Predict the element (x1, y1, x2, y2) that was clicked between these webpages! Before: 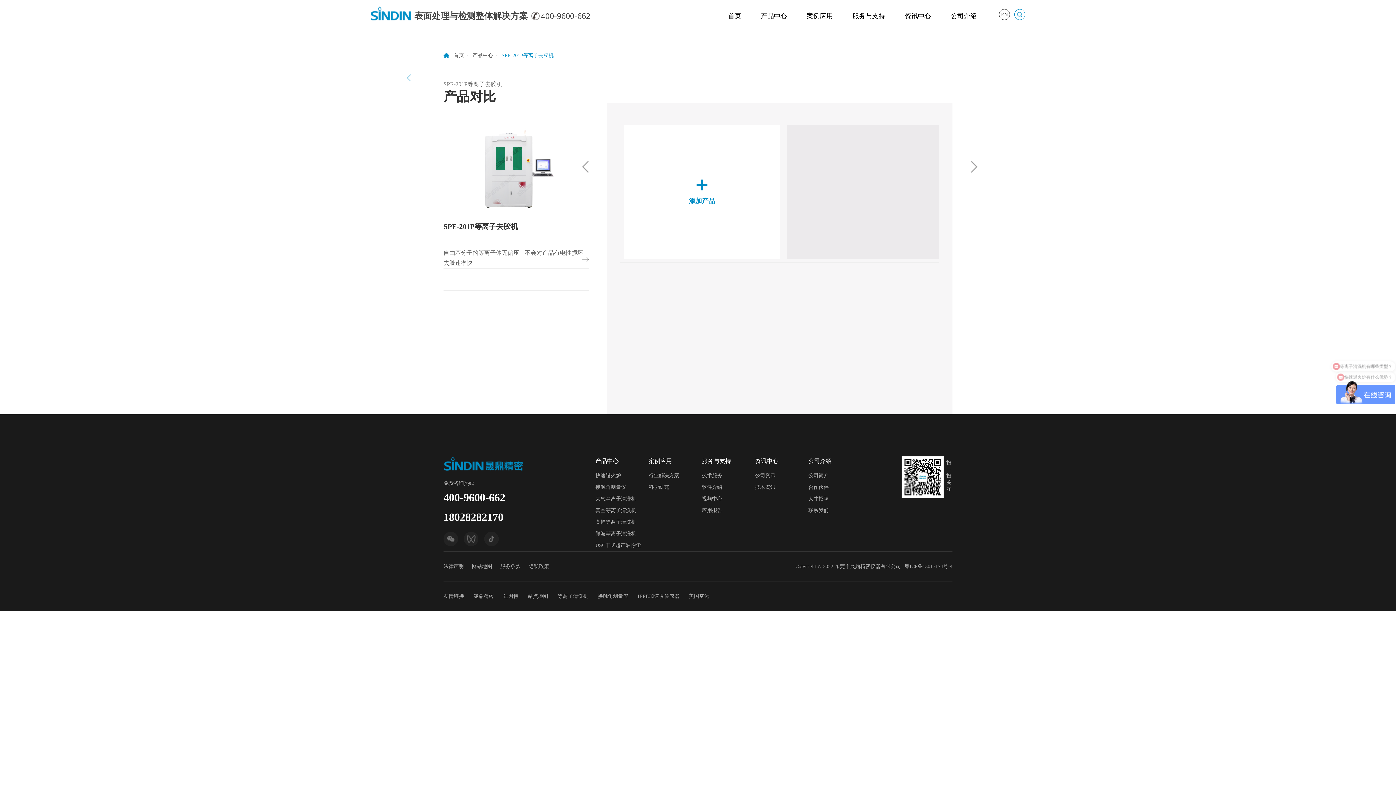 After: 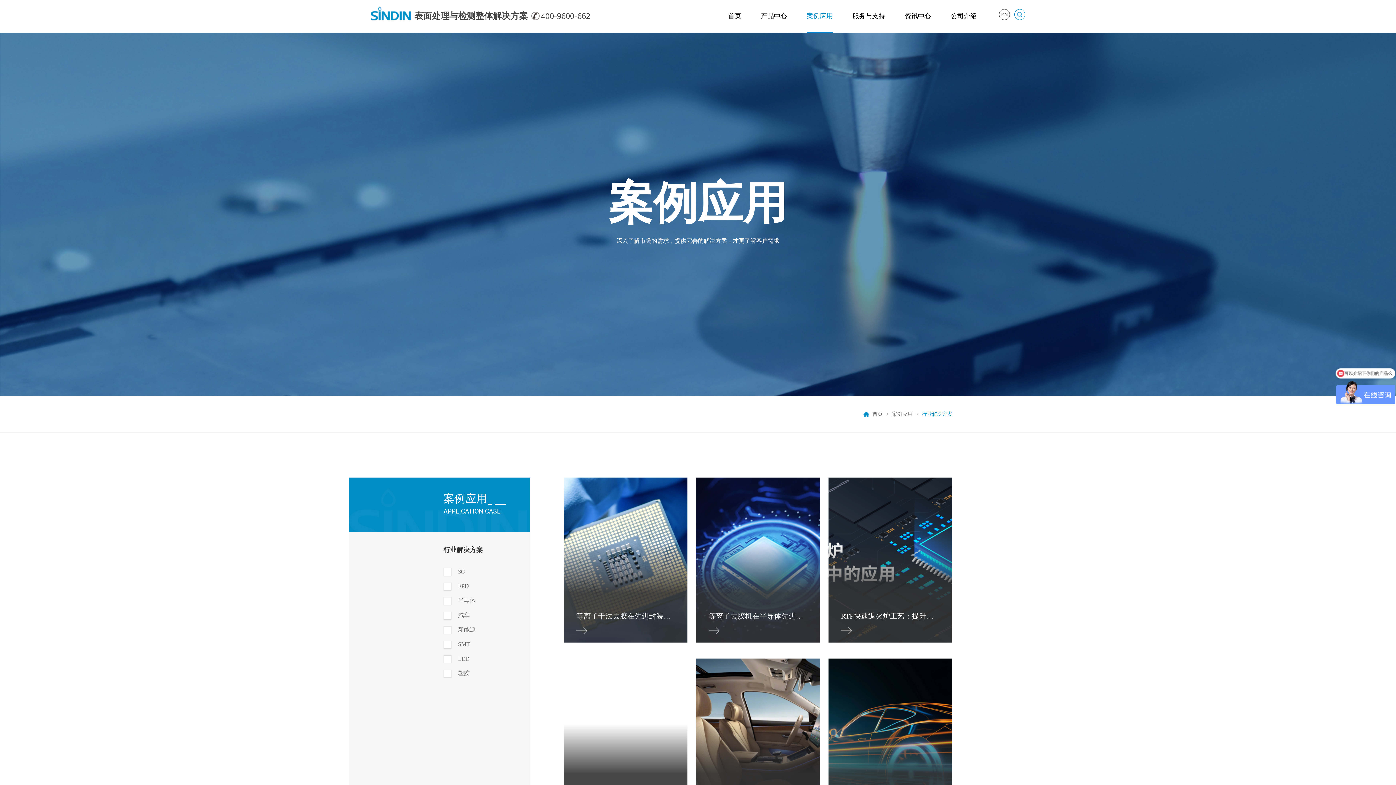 Action: bbox: (648, 473, 679, 478) label: 行业解决方案